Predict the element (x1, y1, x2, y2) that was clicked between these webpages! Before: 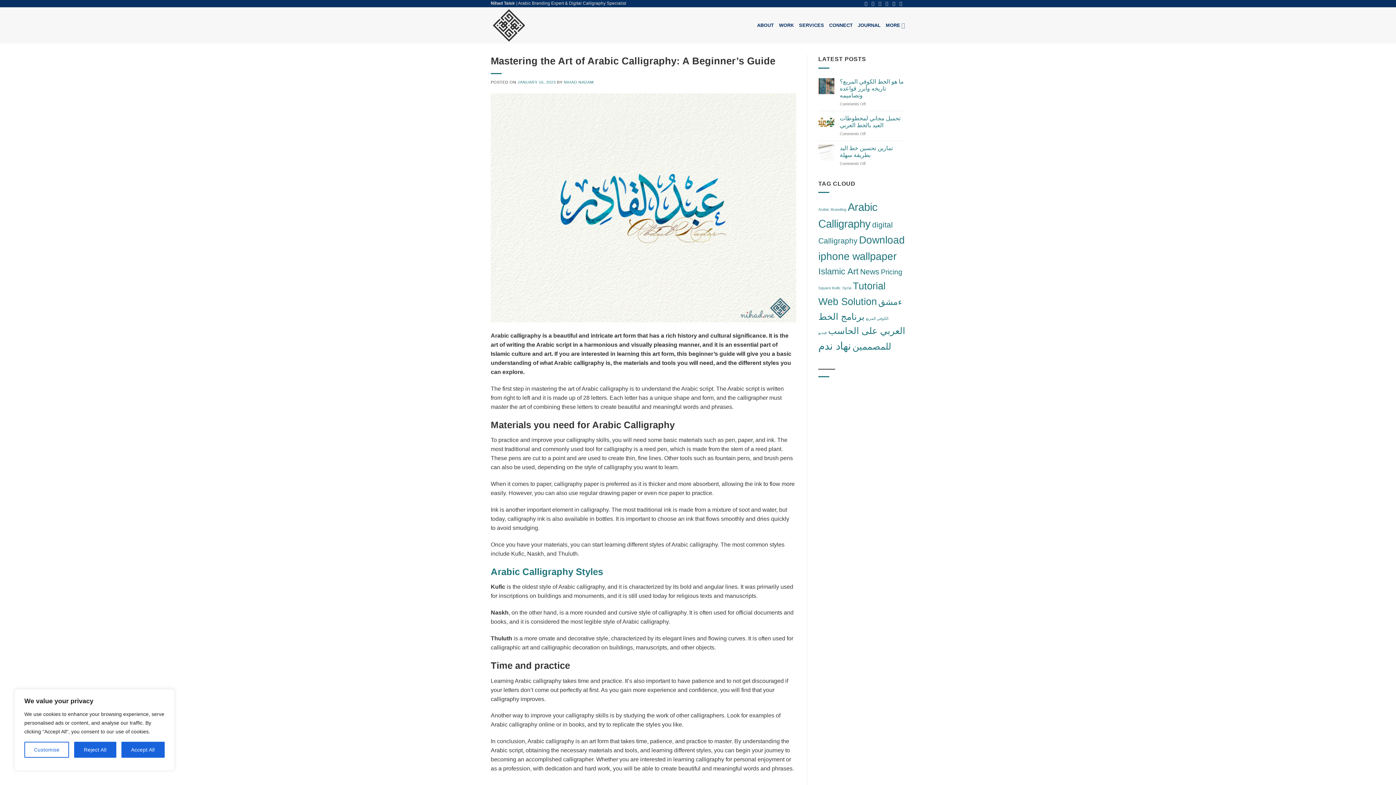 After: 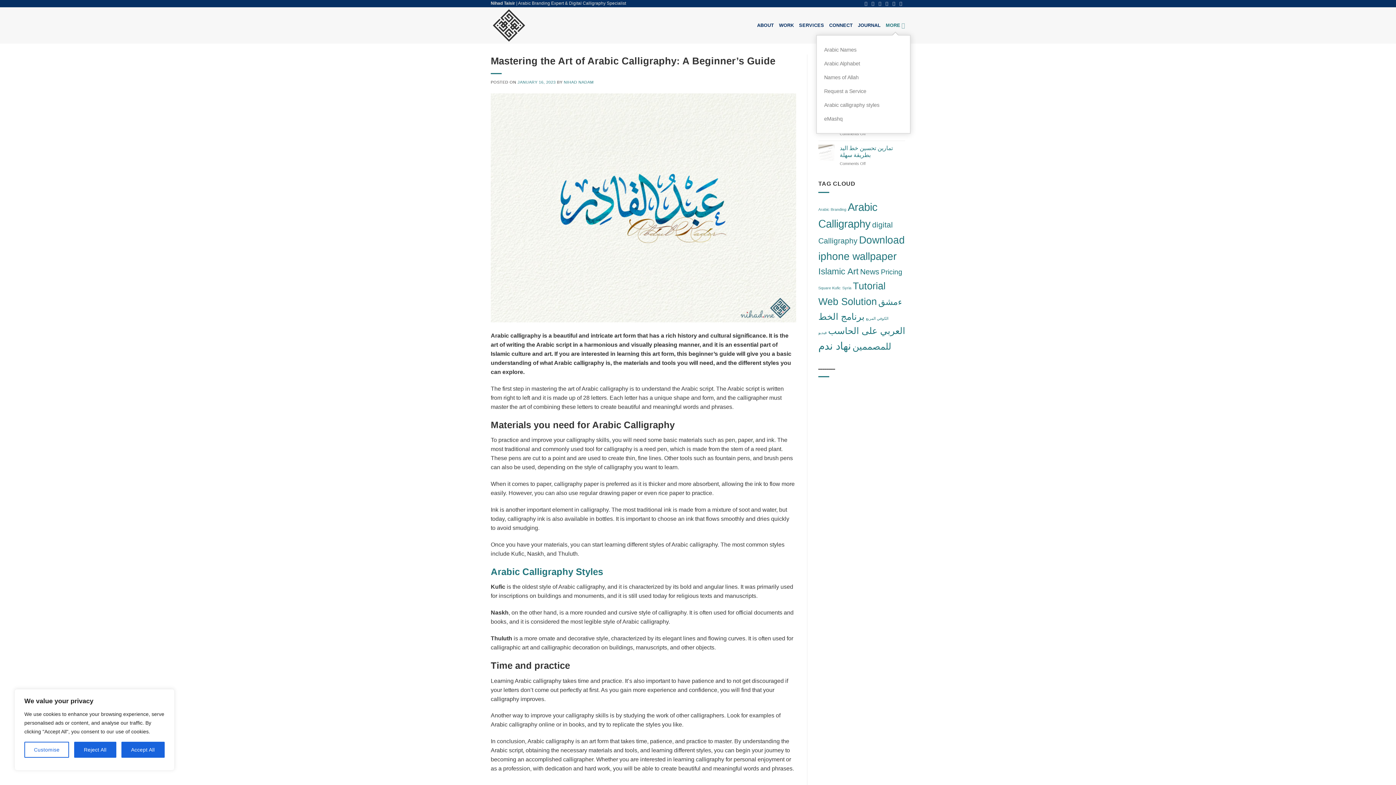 Action: label: MORE bbox: (886, 16, 905, 34)